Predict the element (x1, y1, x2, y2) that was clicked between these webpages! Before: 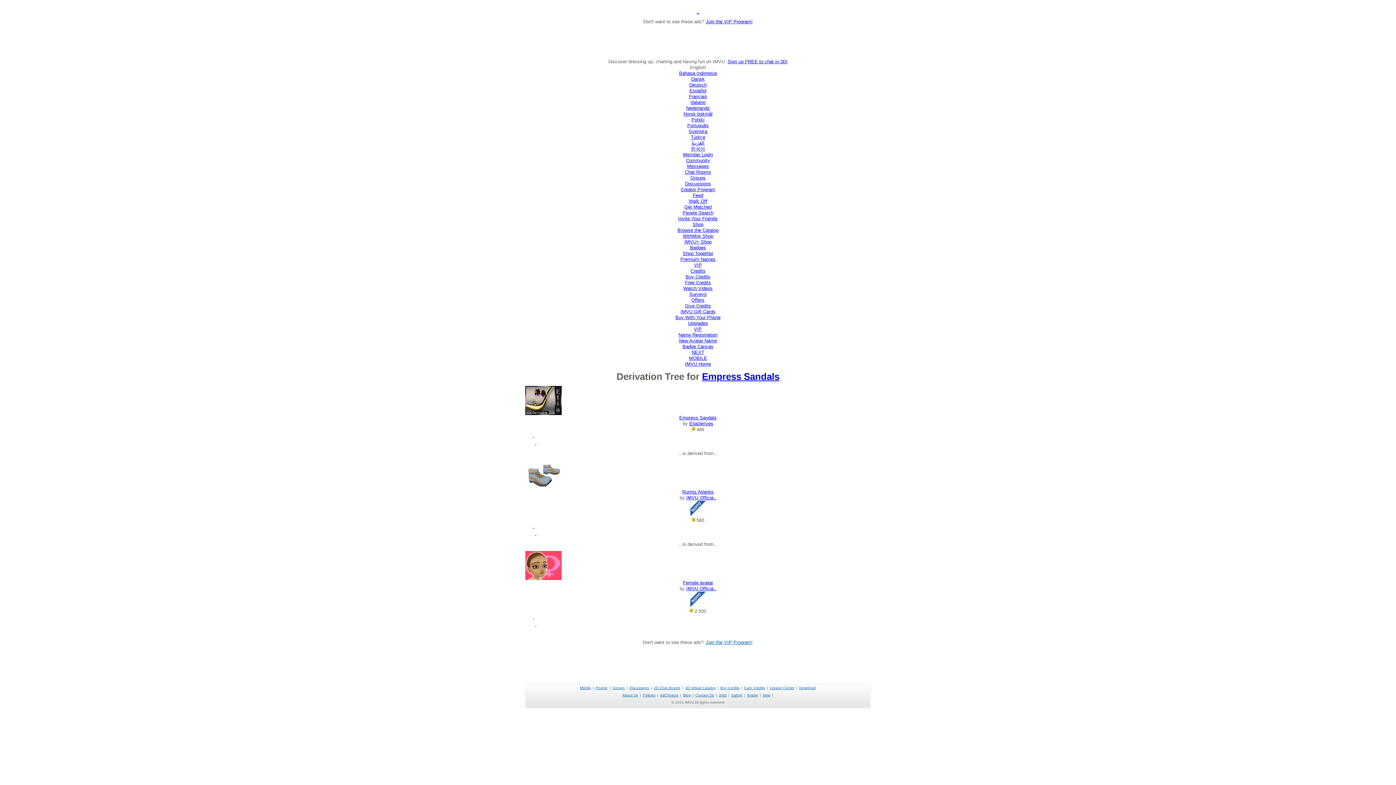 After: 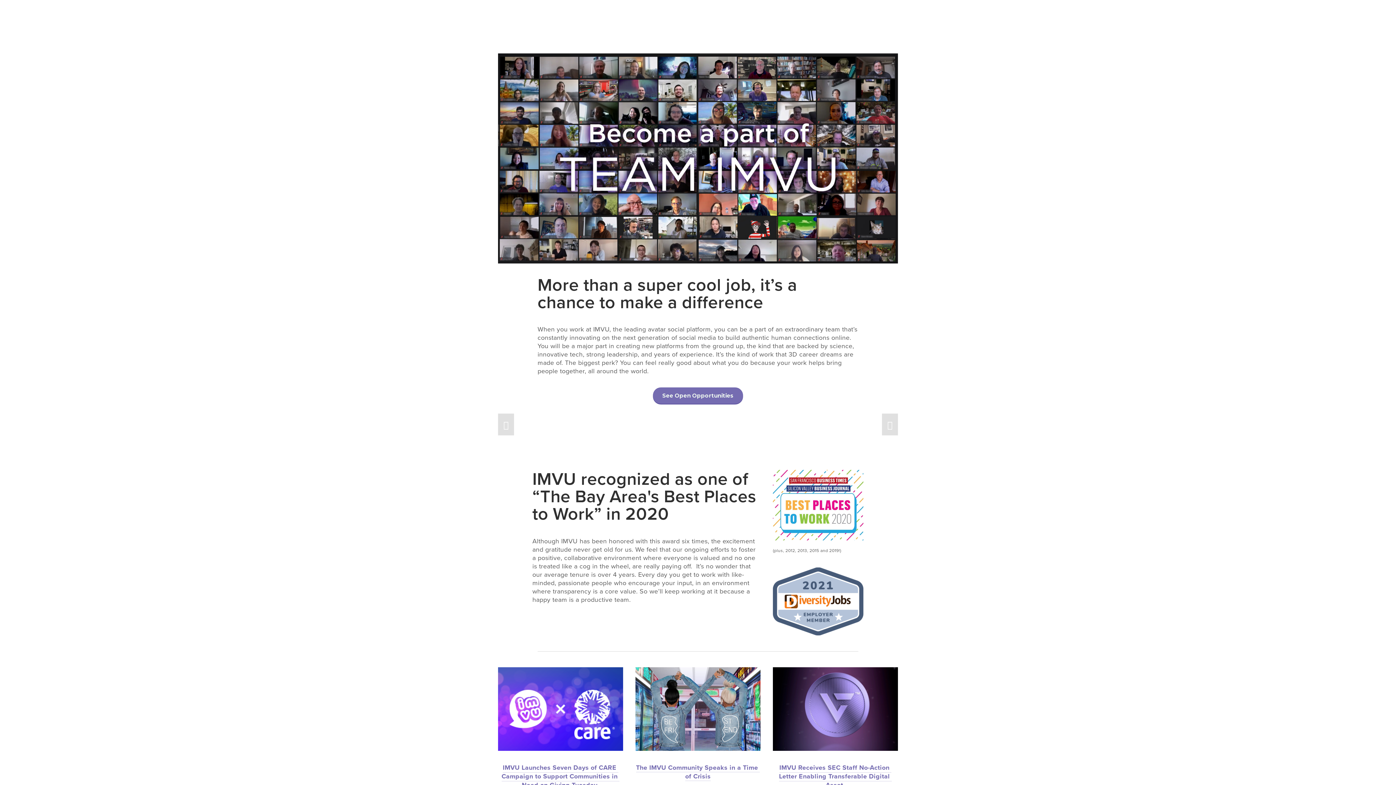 Action: bbox: (718, 693, 726, 697) label: Jobs